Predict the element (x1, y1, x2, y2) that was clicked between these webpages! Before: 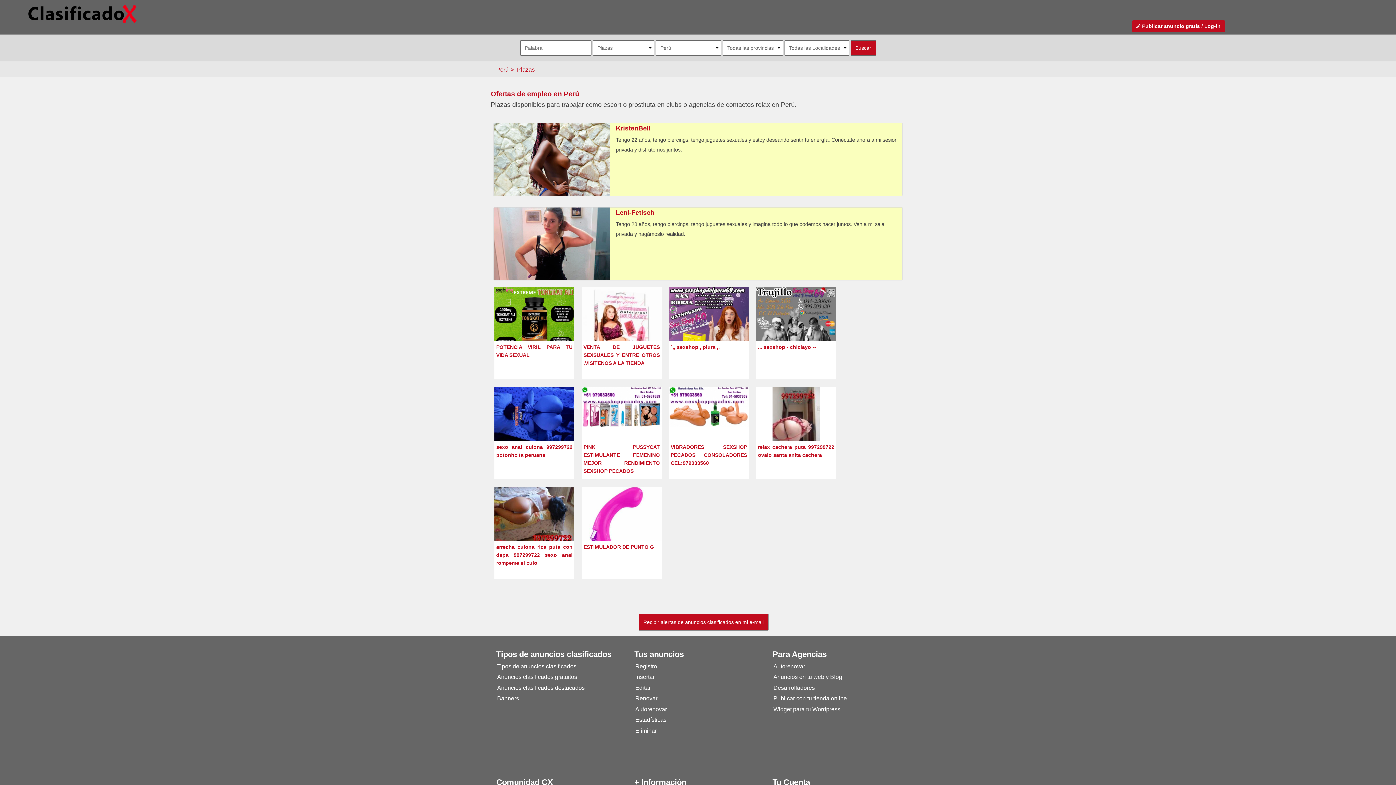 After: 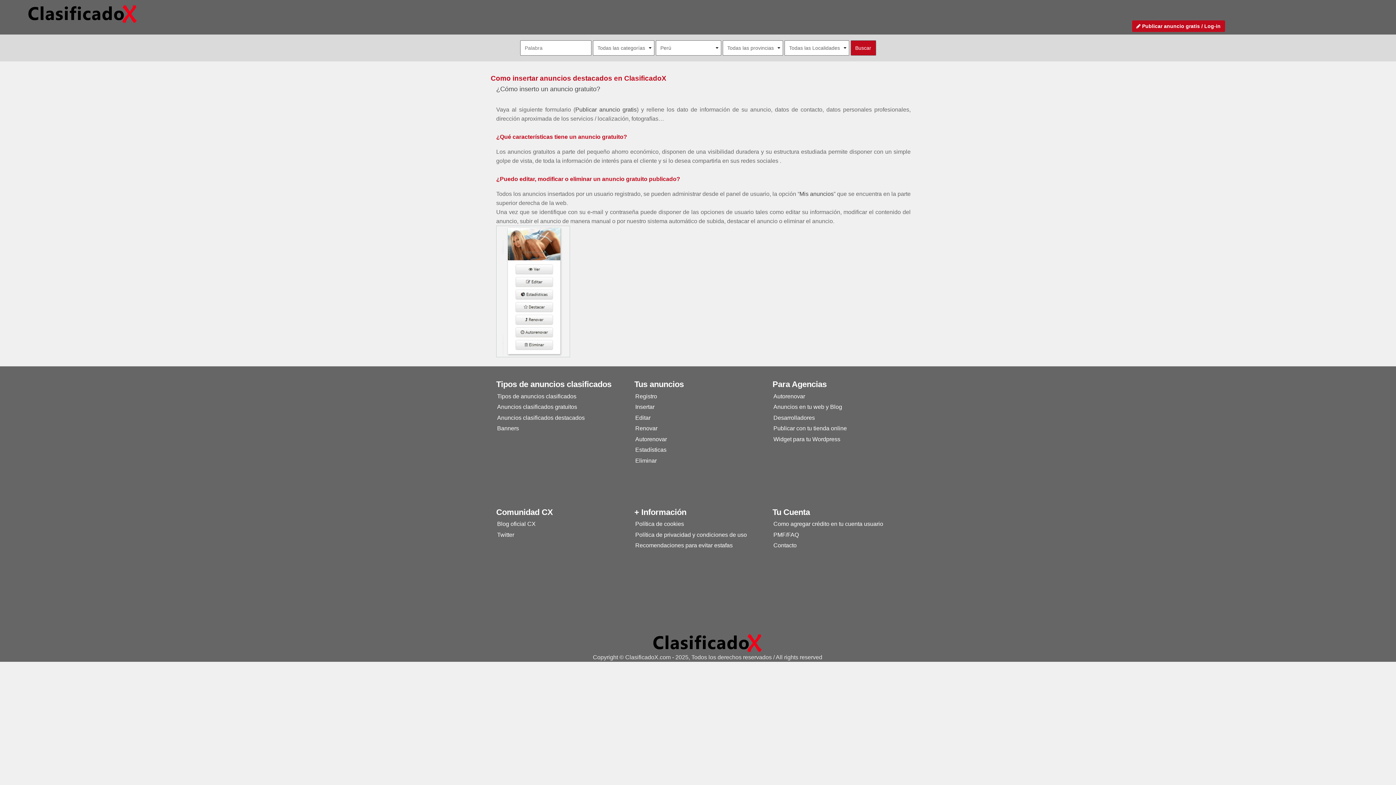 Action: bbox: (635, 674, 654, 680) label: Insertar